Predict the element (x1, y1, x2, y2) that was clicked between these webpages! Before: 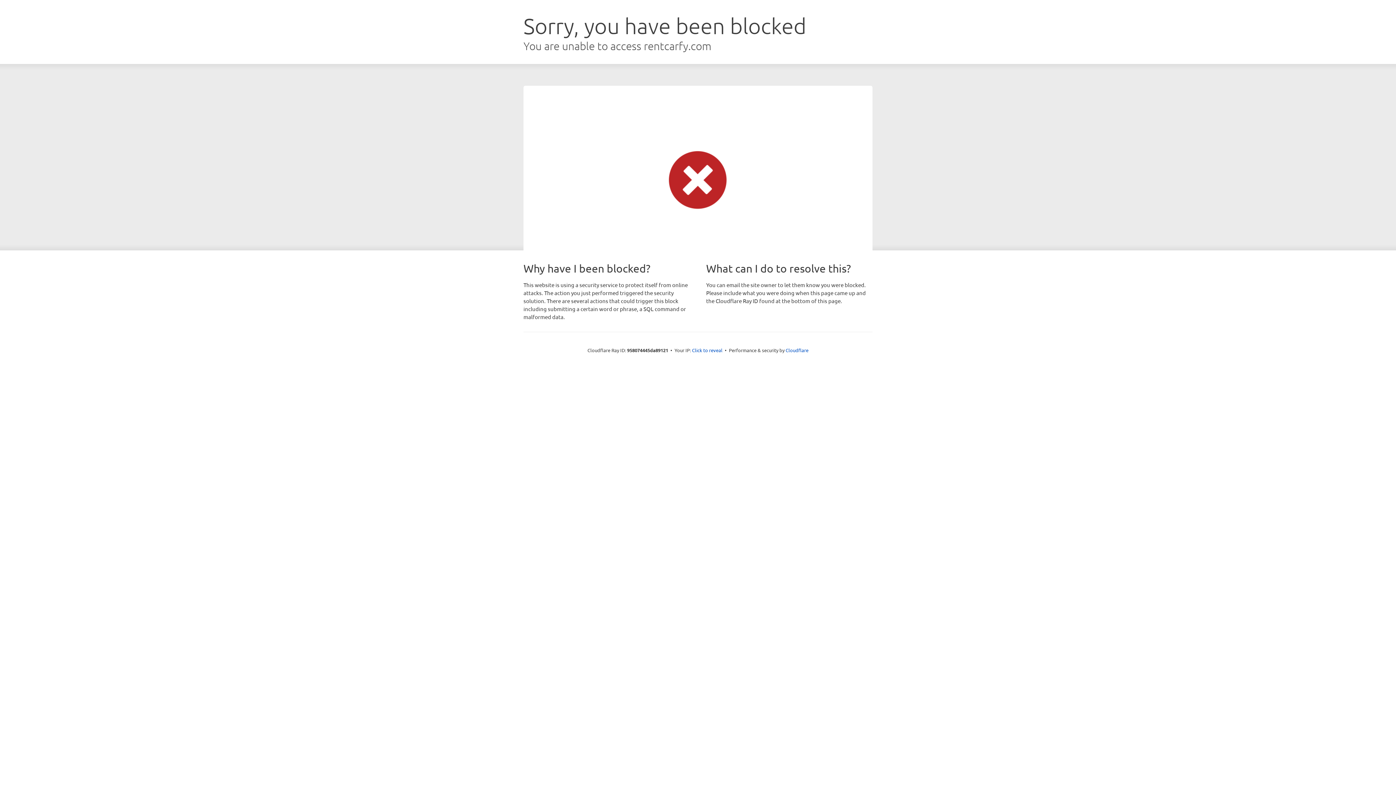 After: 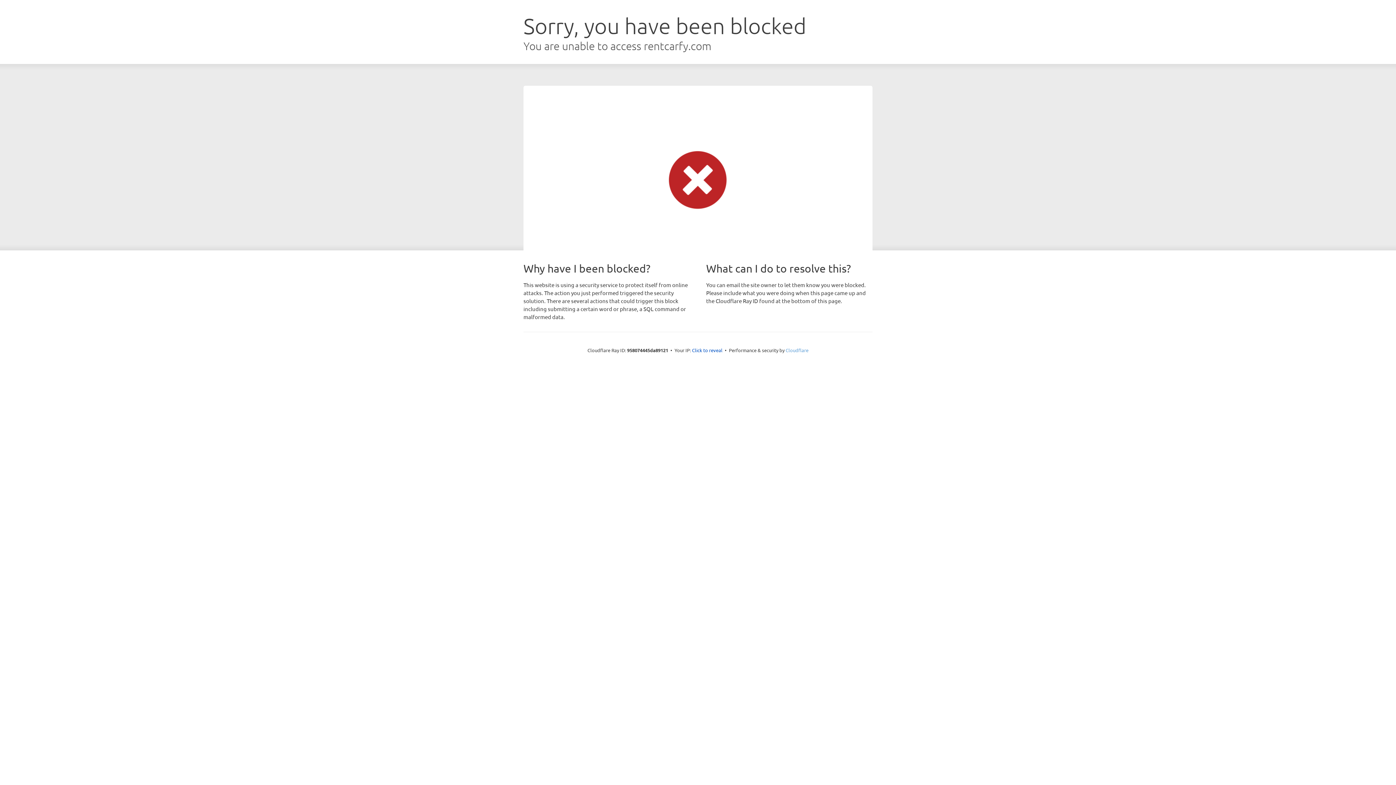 Action: label: Cloudflare bbox: (785, 347, 808, 353)